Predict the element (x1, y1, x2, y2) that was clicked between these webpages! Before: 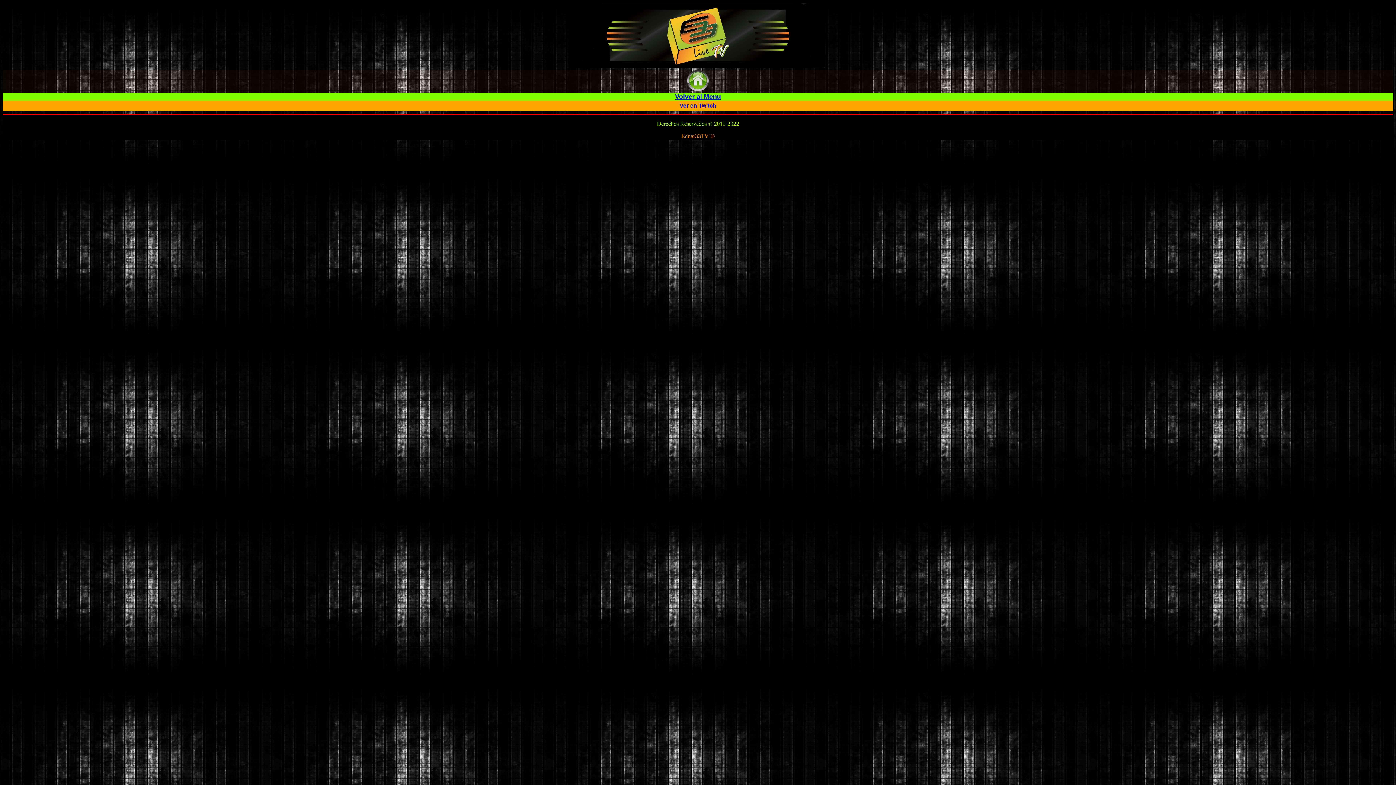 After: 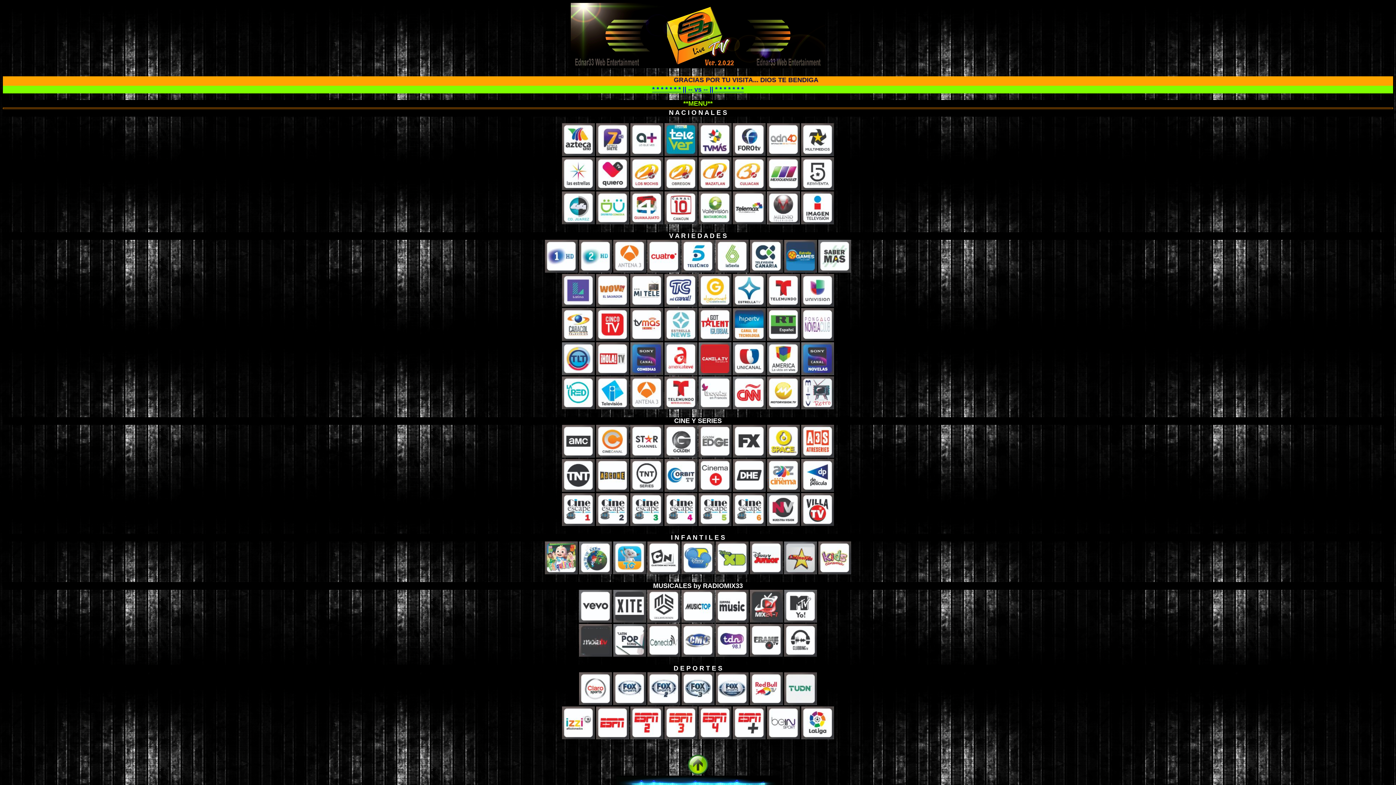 Action: bbox: (675, 93, 721, 100) label: Volver al Menu